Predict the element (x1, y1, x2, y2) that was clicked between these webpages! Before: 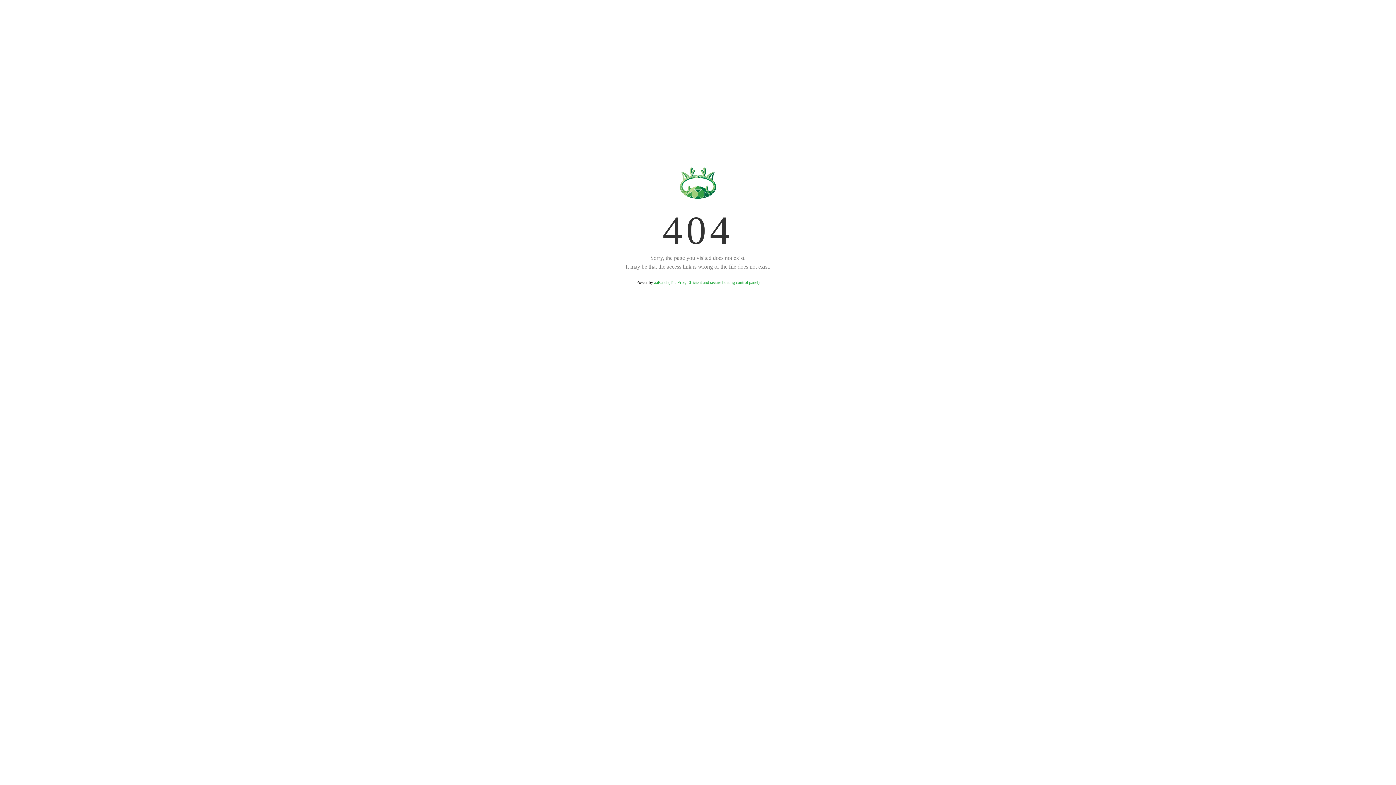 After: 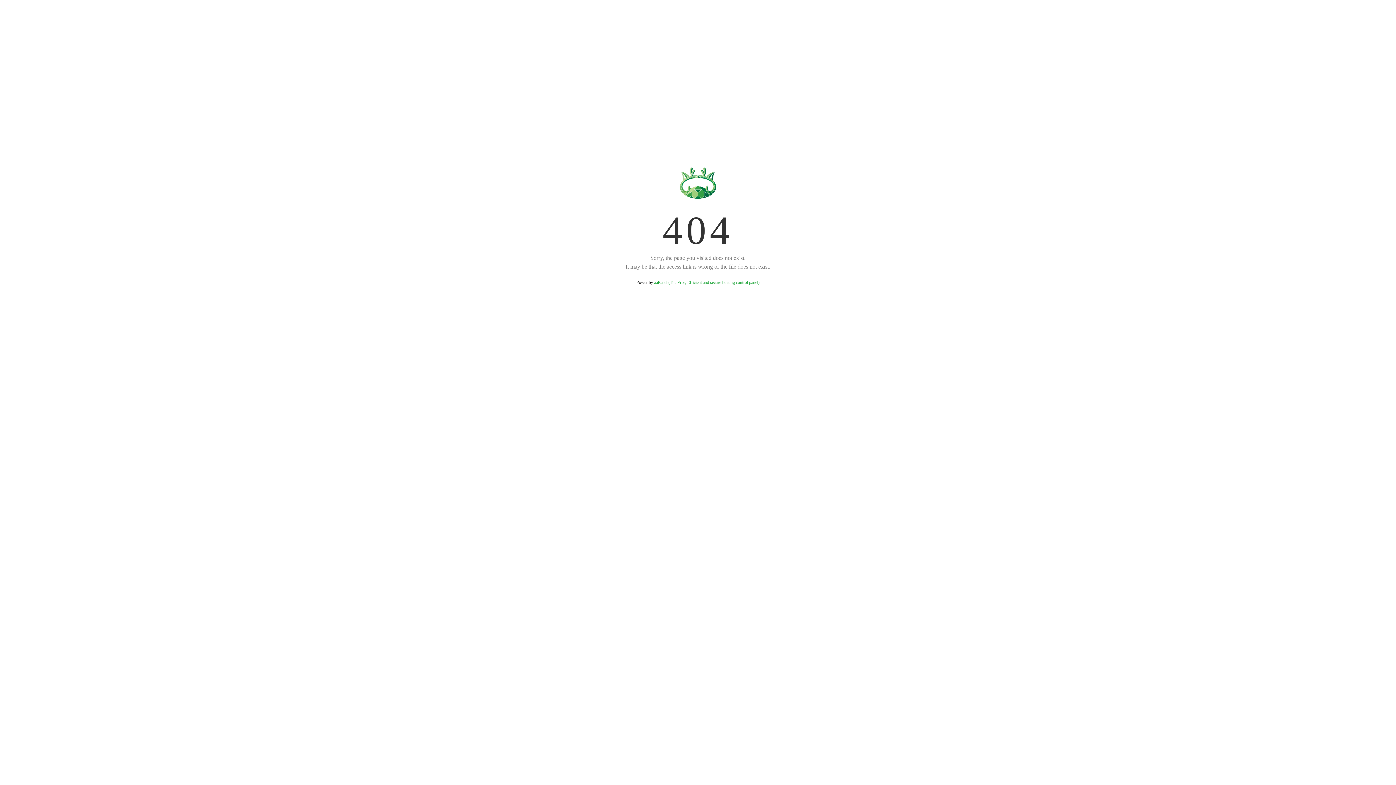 Action: label: aaPanel (The Free, Efficient and secure hosting control panel) bbox: (654, 280, 759, 285)